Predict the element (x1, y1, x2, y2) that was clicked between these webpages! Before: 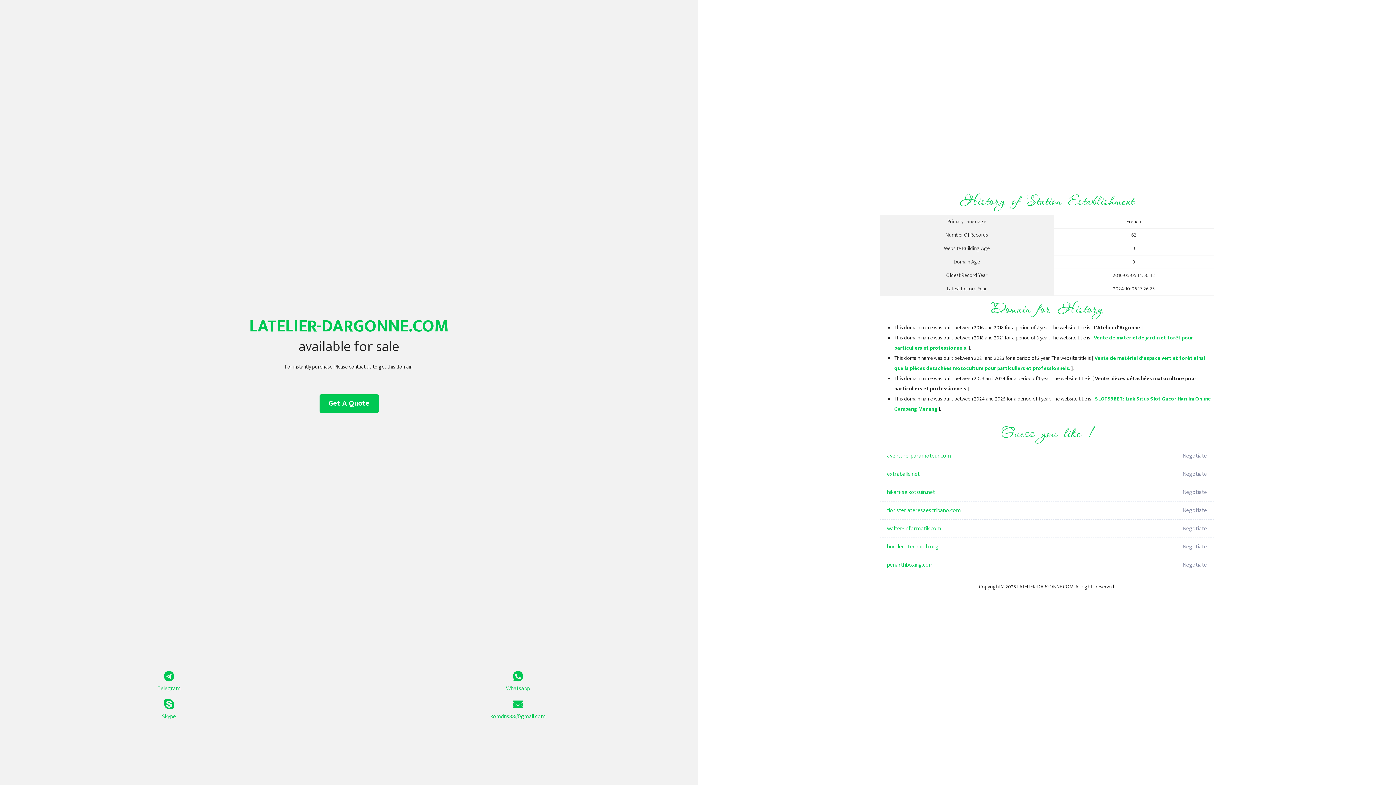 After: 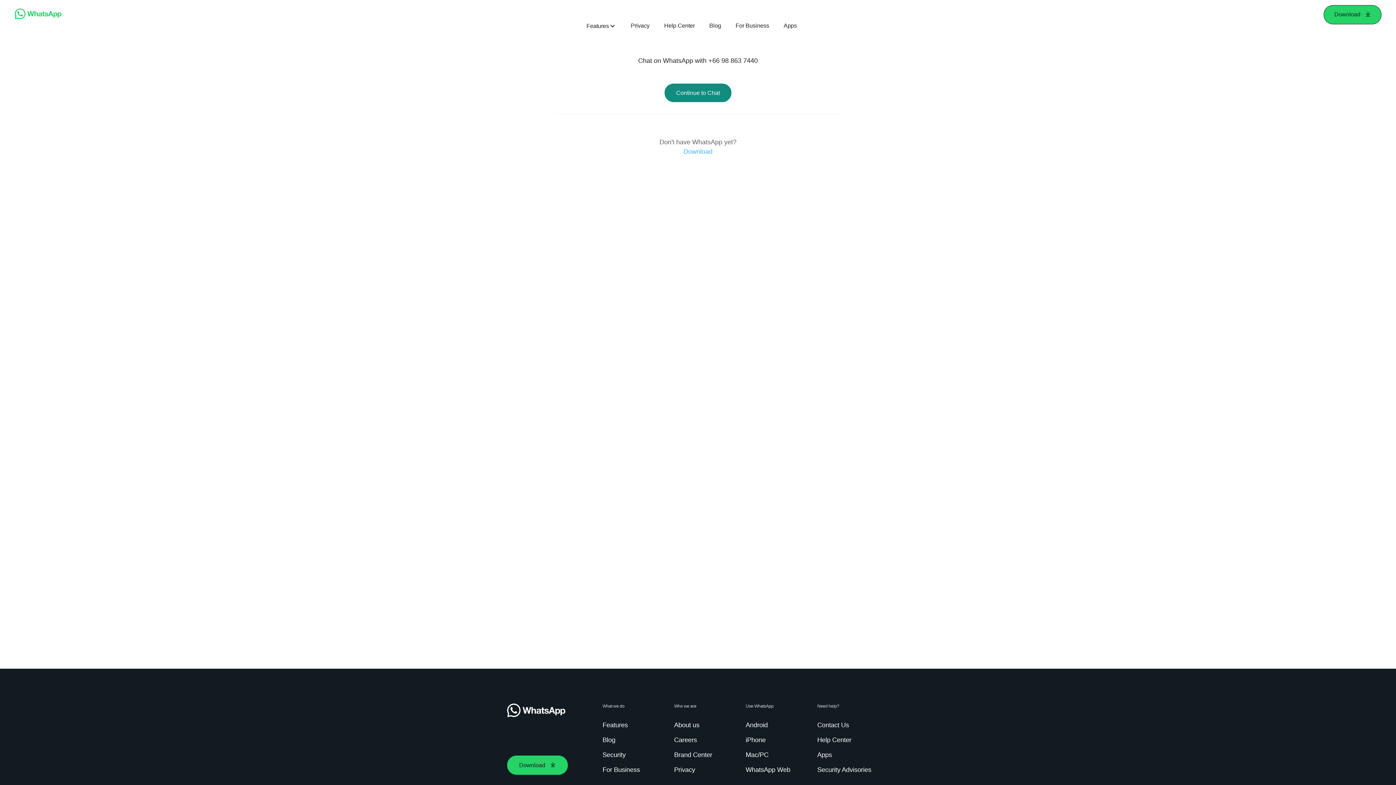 Action: bbox: (349, 671, 687, 693) label: Whatsapp